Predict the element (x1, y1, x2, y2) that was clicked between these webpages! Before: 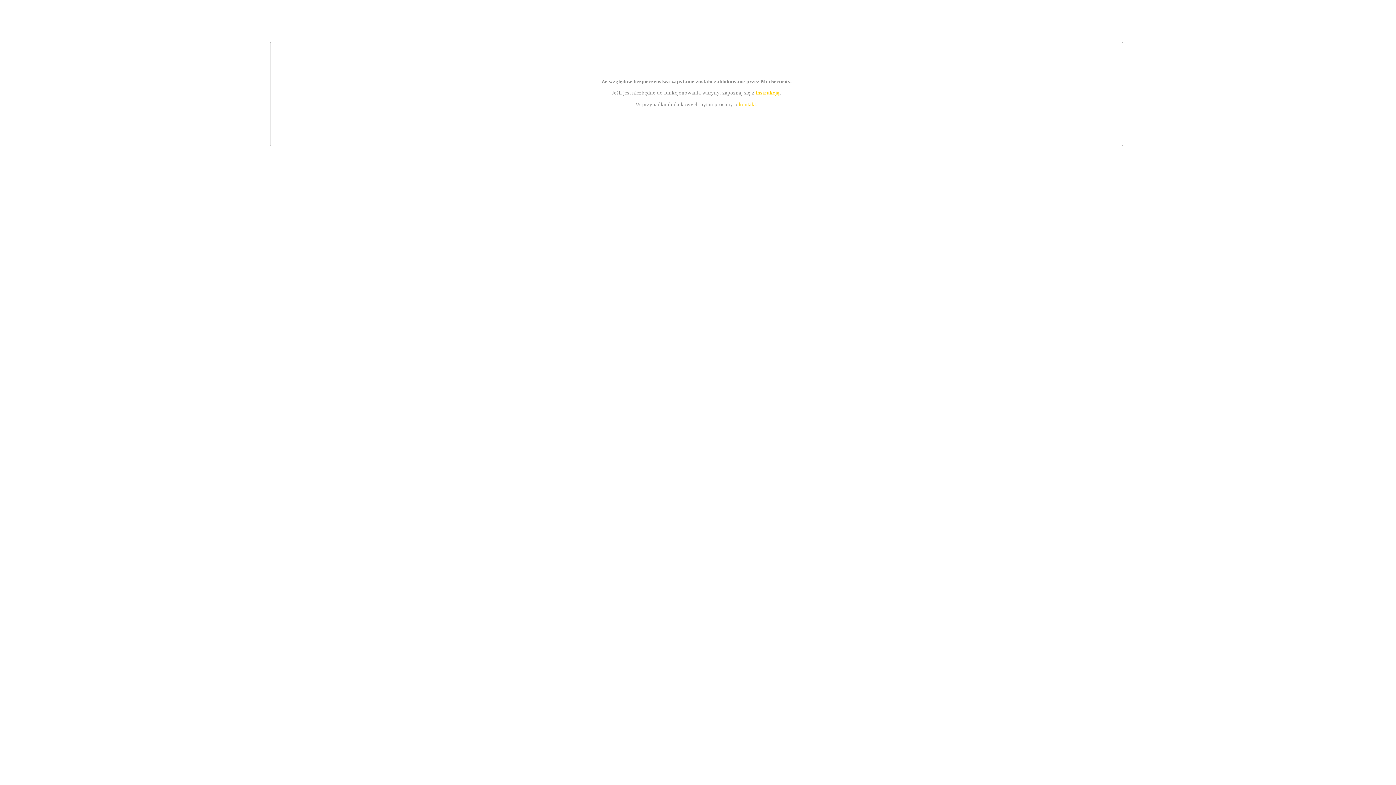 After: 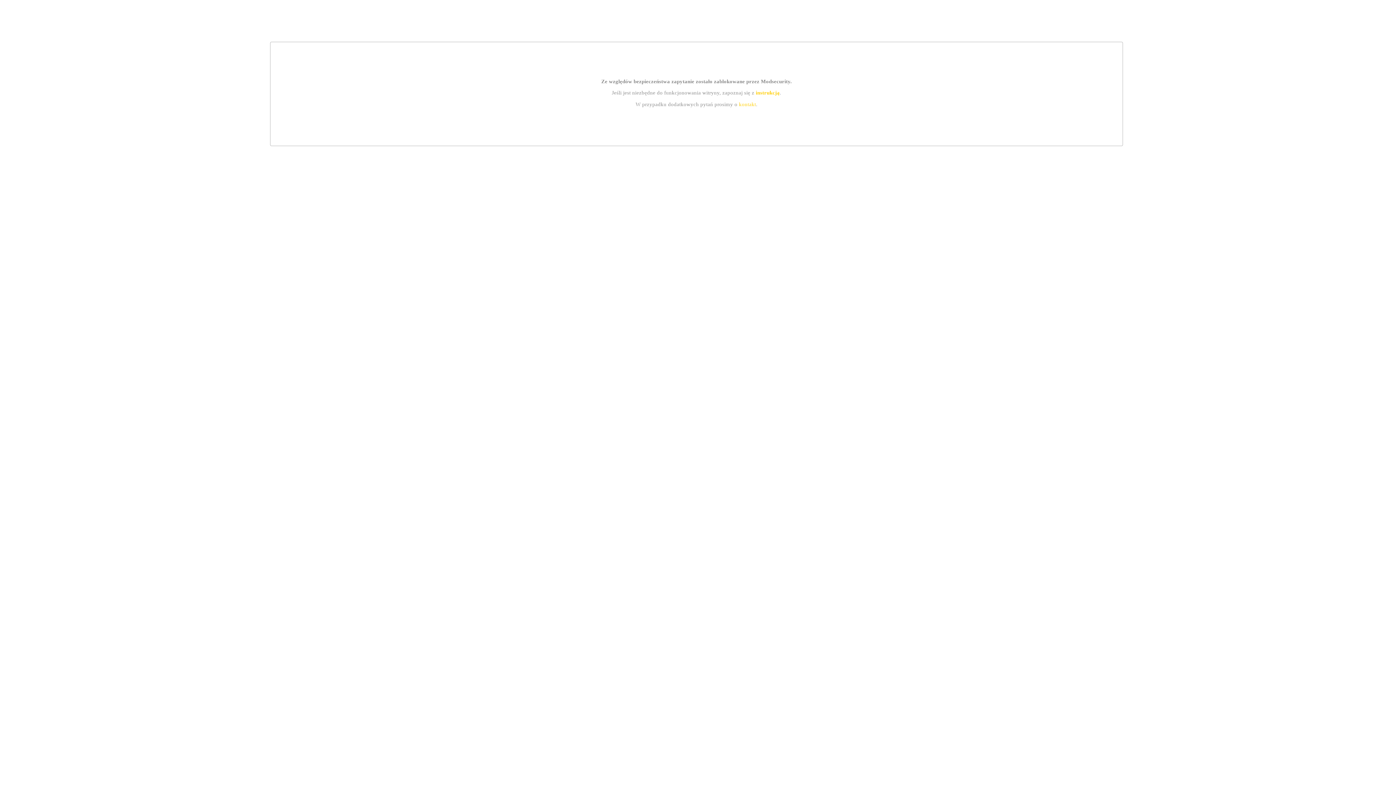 Action: label: instrukcją bbox: (755, 89, 779, 95)